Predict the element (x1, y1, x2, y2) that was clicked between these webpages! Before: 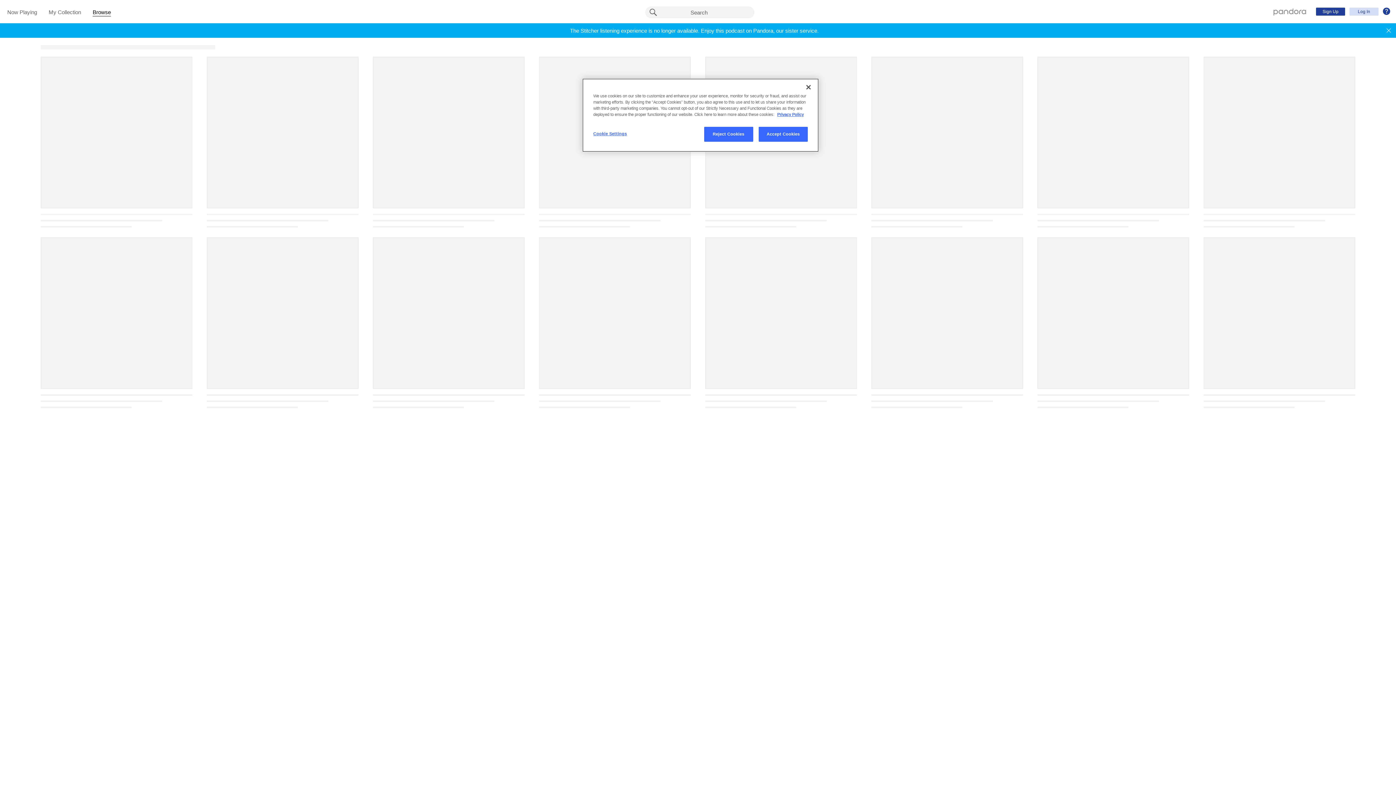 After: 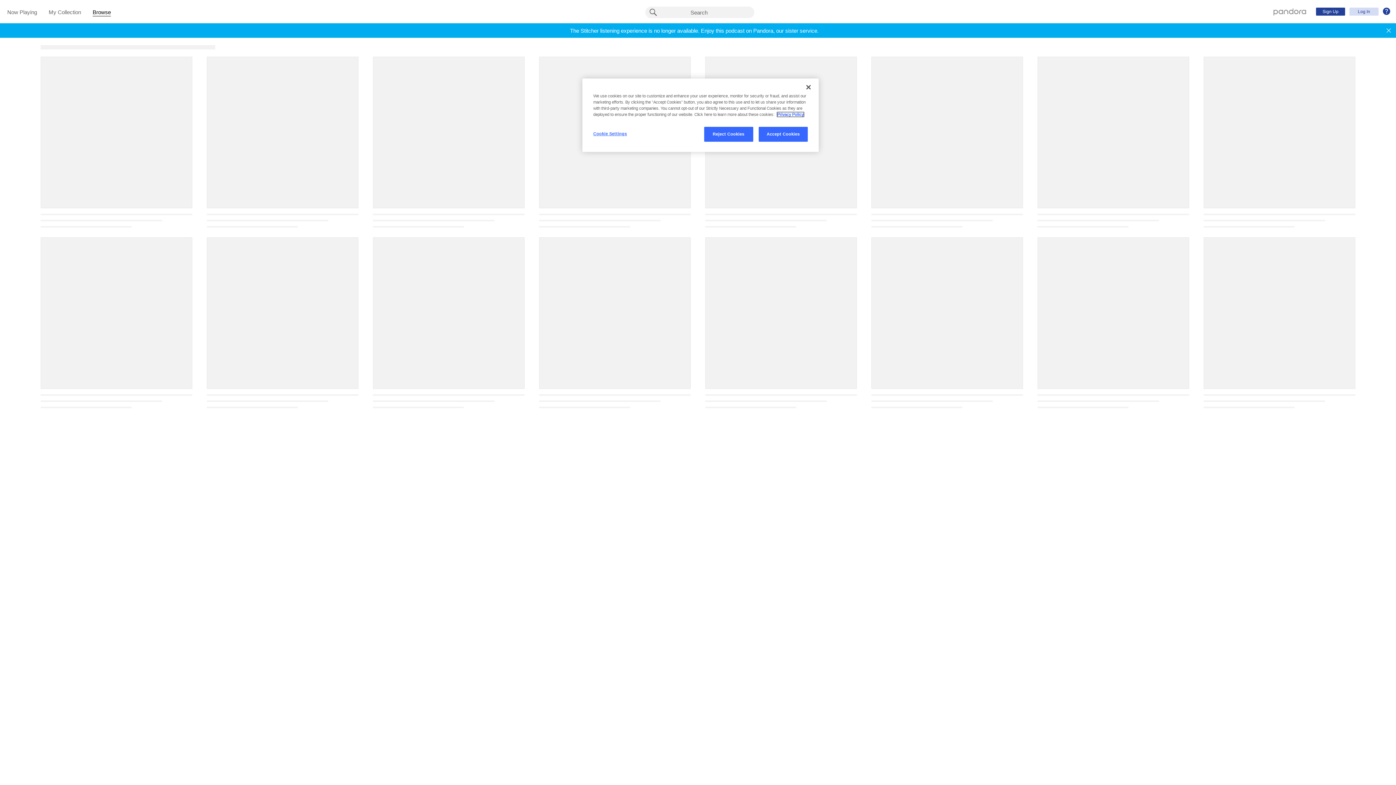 Action: bbox: (777, 112, 804, 116) label: More information about your privacy, opens in a new tab